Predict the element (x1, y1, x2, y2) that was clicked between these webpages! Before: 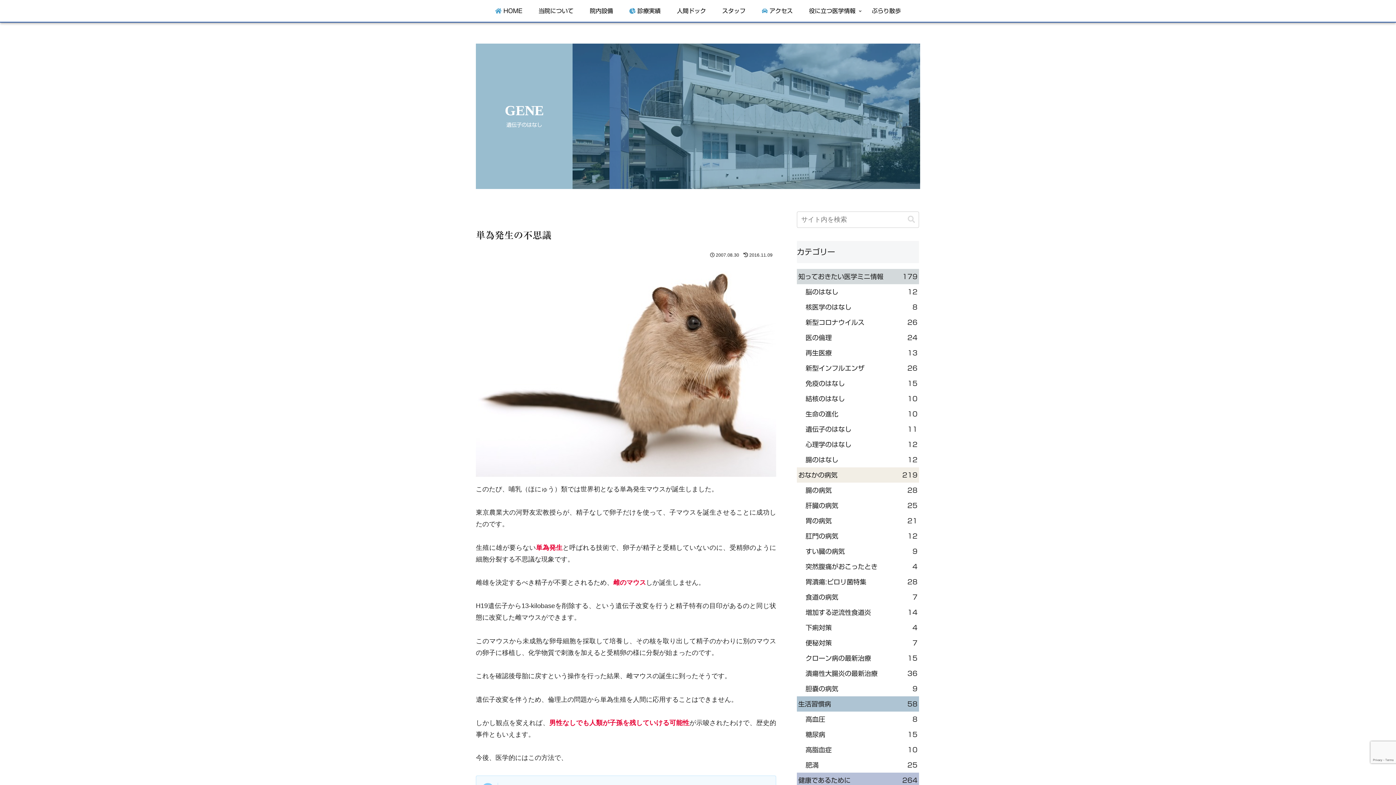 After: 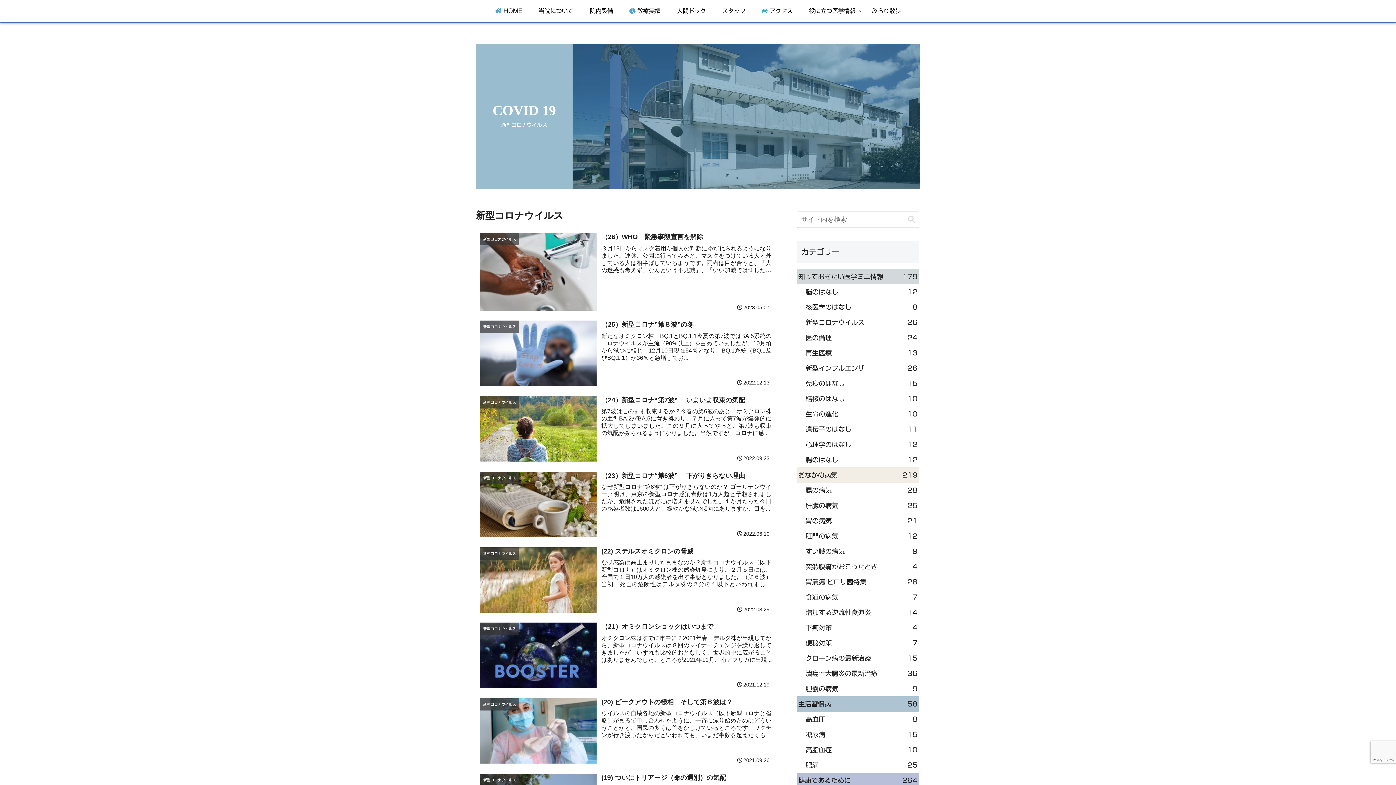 Action: label: 新型コロナウイルス
26 bbox: (804, 314, 919, 330)